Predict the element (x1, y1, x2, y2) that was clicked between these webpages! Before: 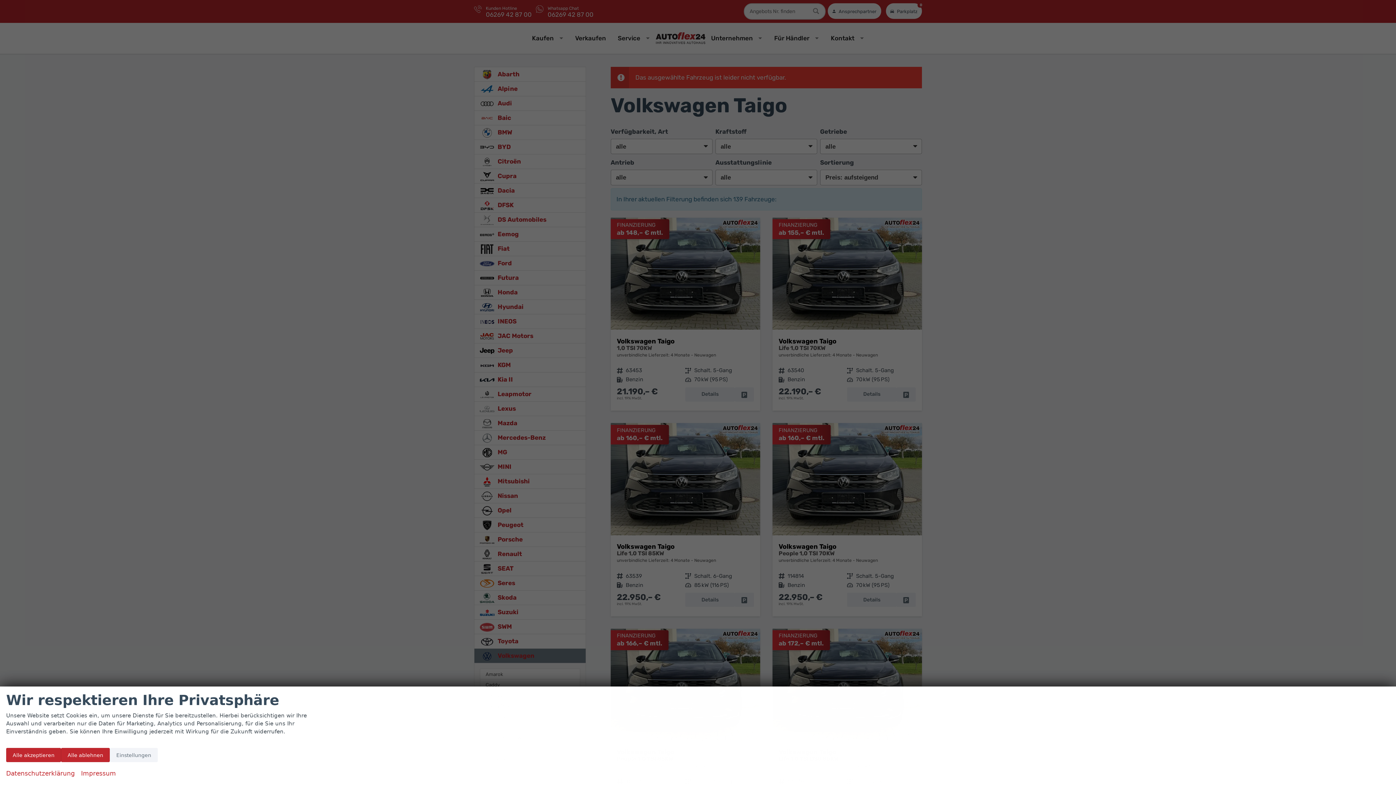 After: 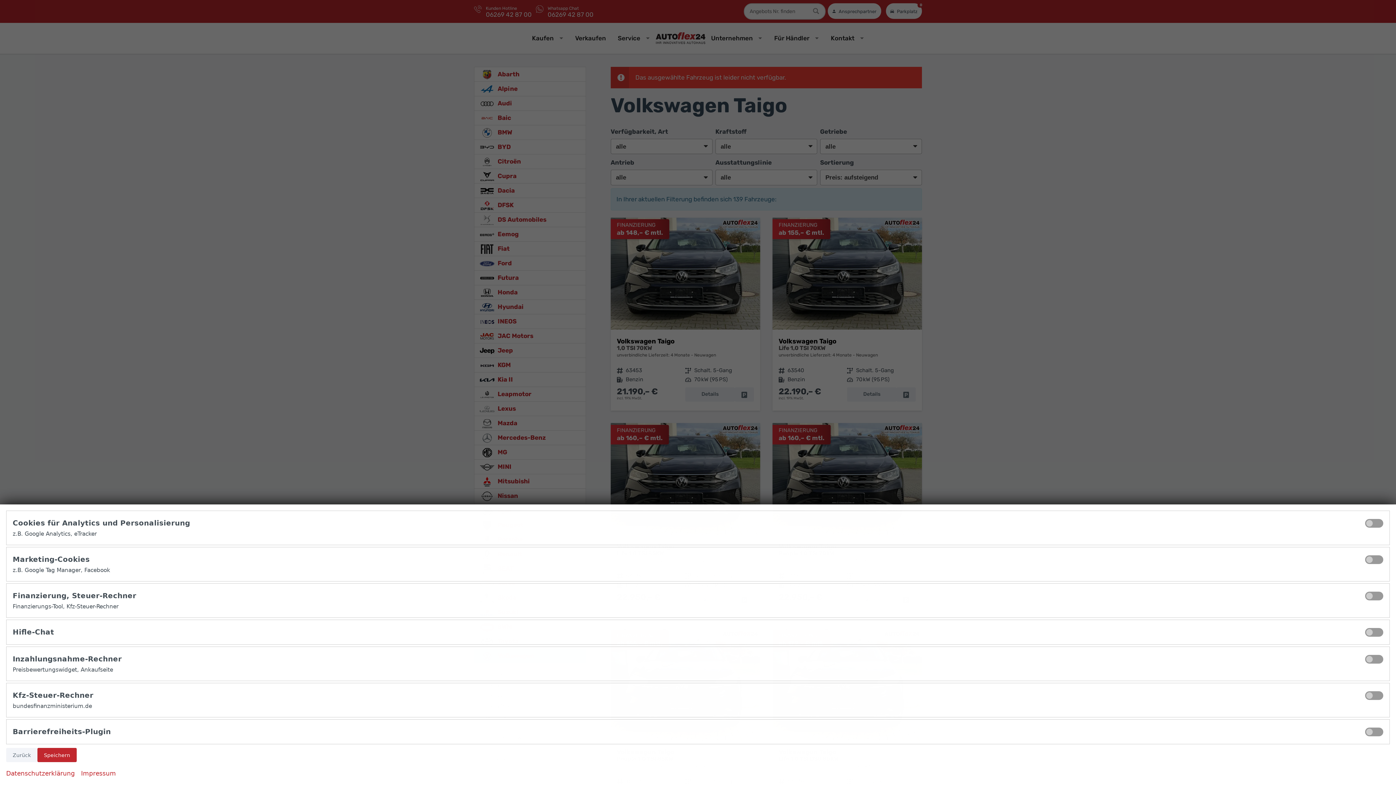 Action: label: Einstellungen bbox: (109, 748, 157, 762)